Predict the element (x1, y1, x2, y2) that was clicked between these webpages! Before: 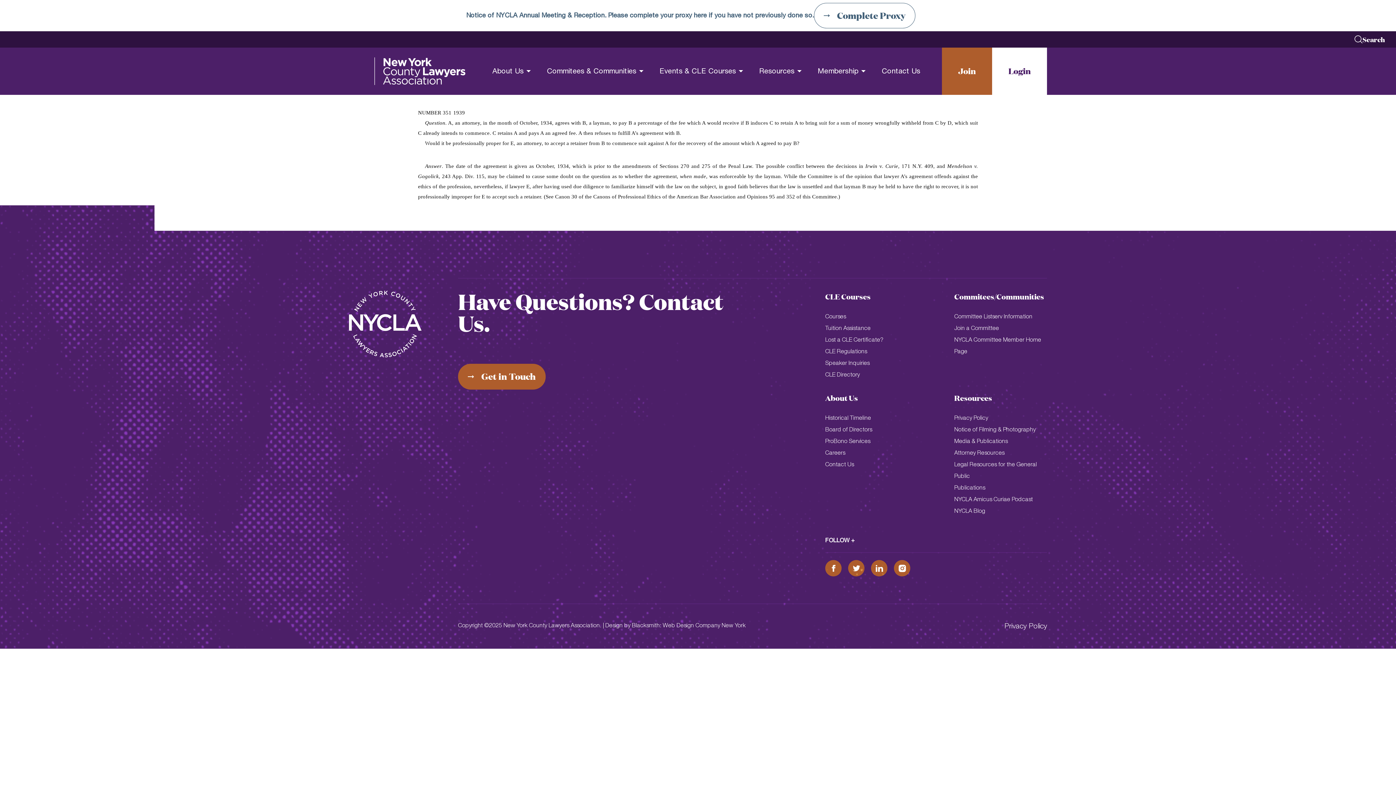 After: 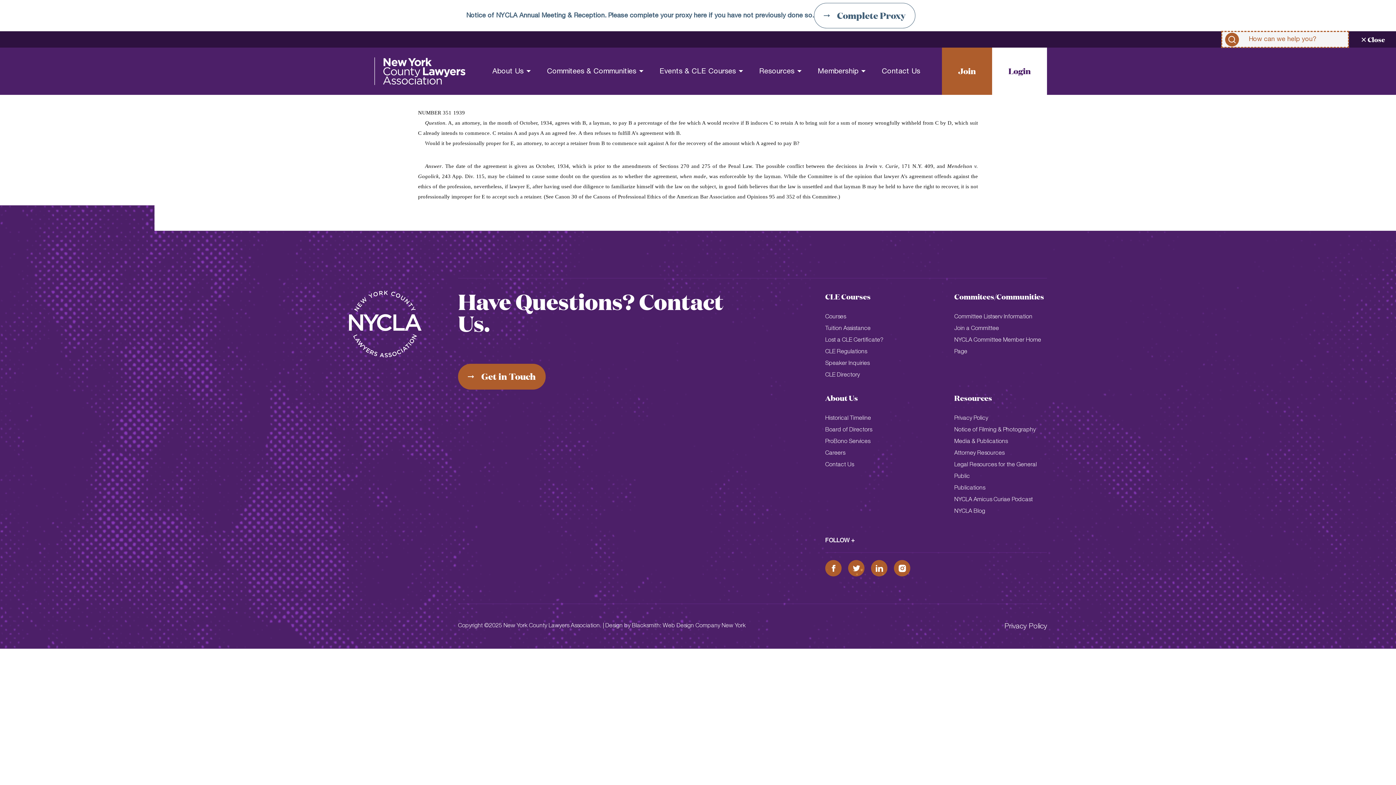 Action: bbox: (1344, 31, 1396, 47) label: Press Enter to open search bar